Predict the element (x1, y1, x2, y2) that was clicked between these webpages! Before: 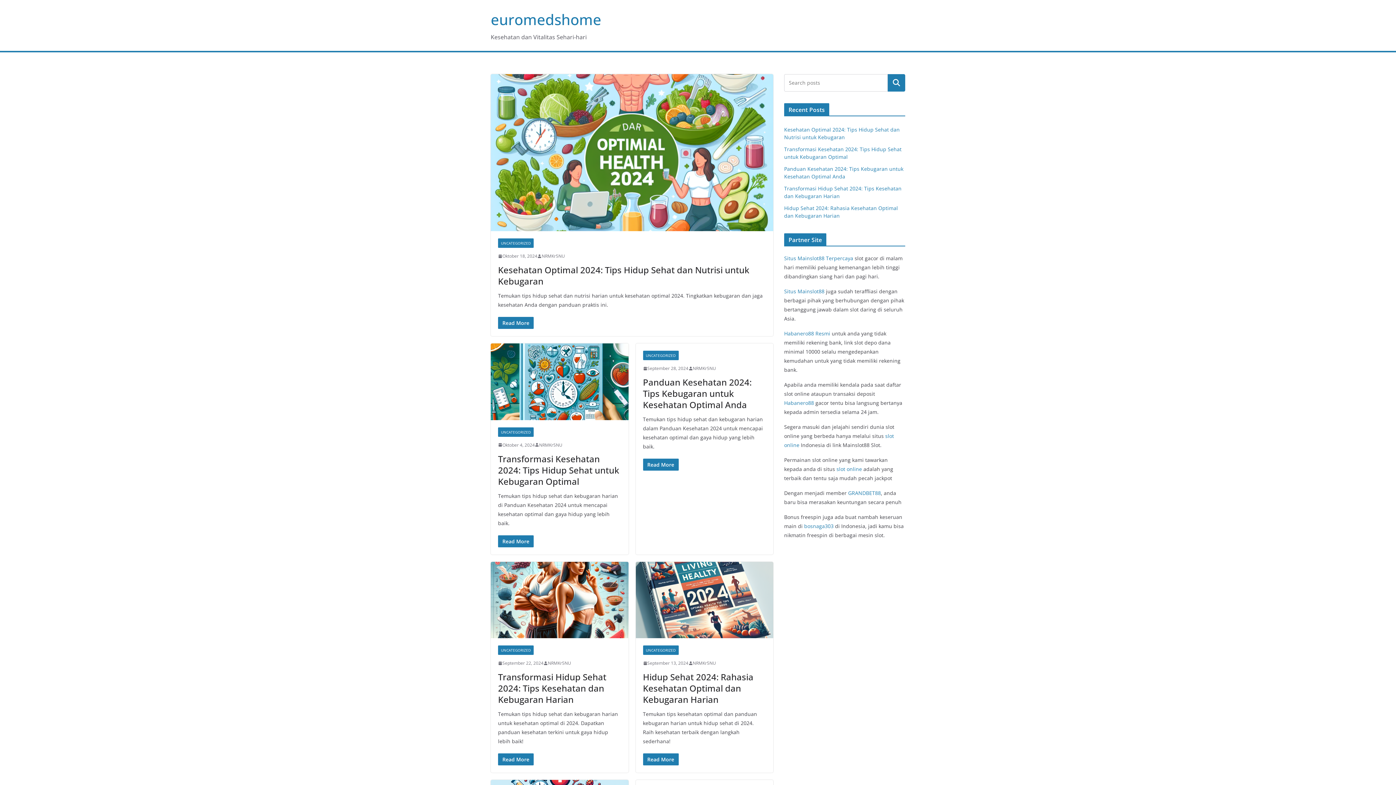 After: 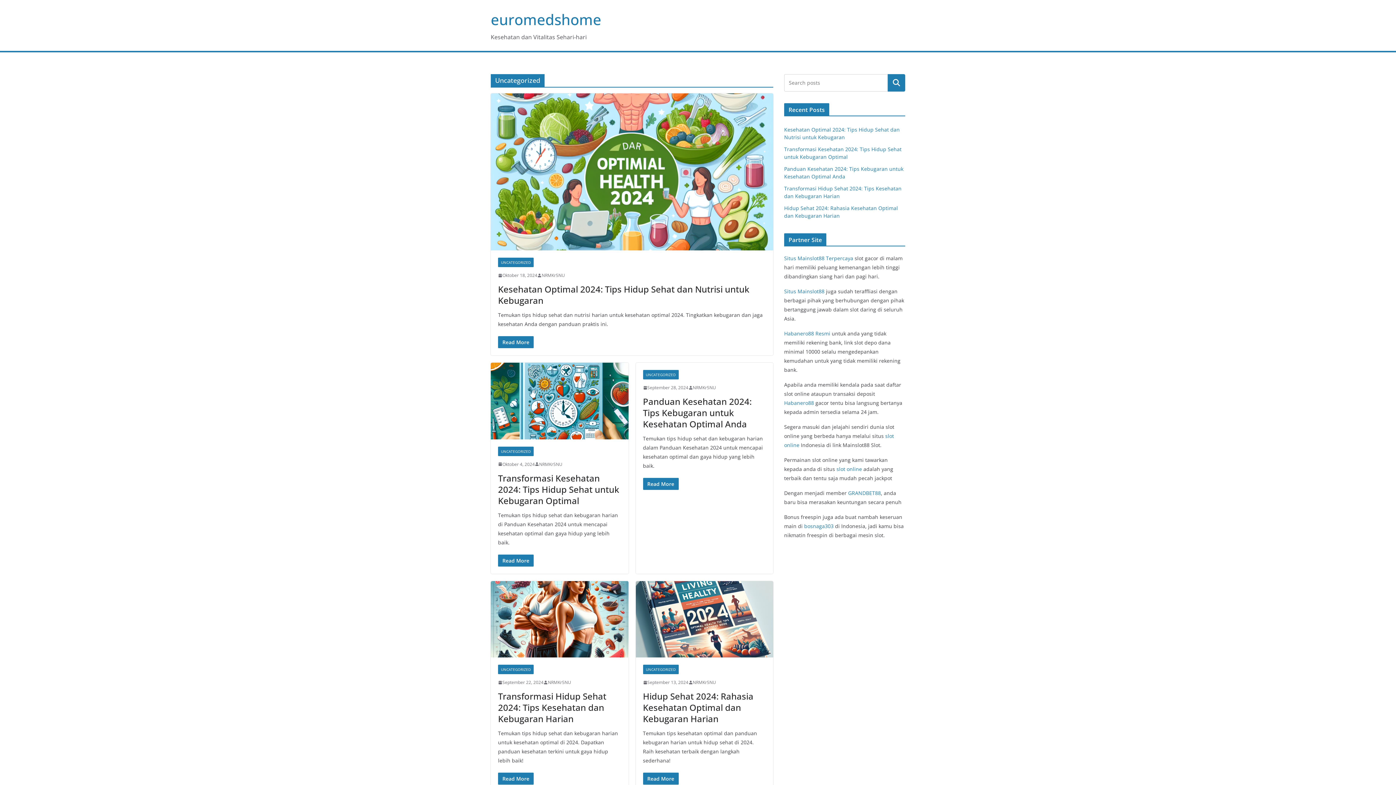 Action: label: UNCATEGORIZED bbox: (498, 645, 533, 655)